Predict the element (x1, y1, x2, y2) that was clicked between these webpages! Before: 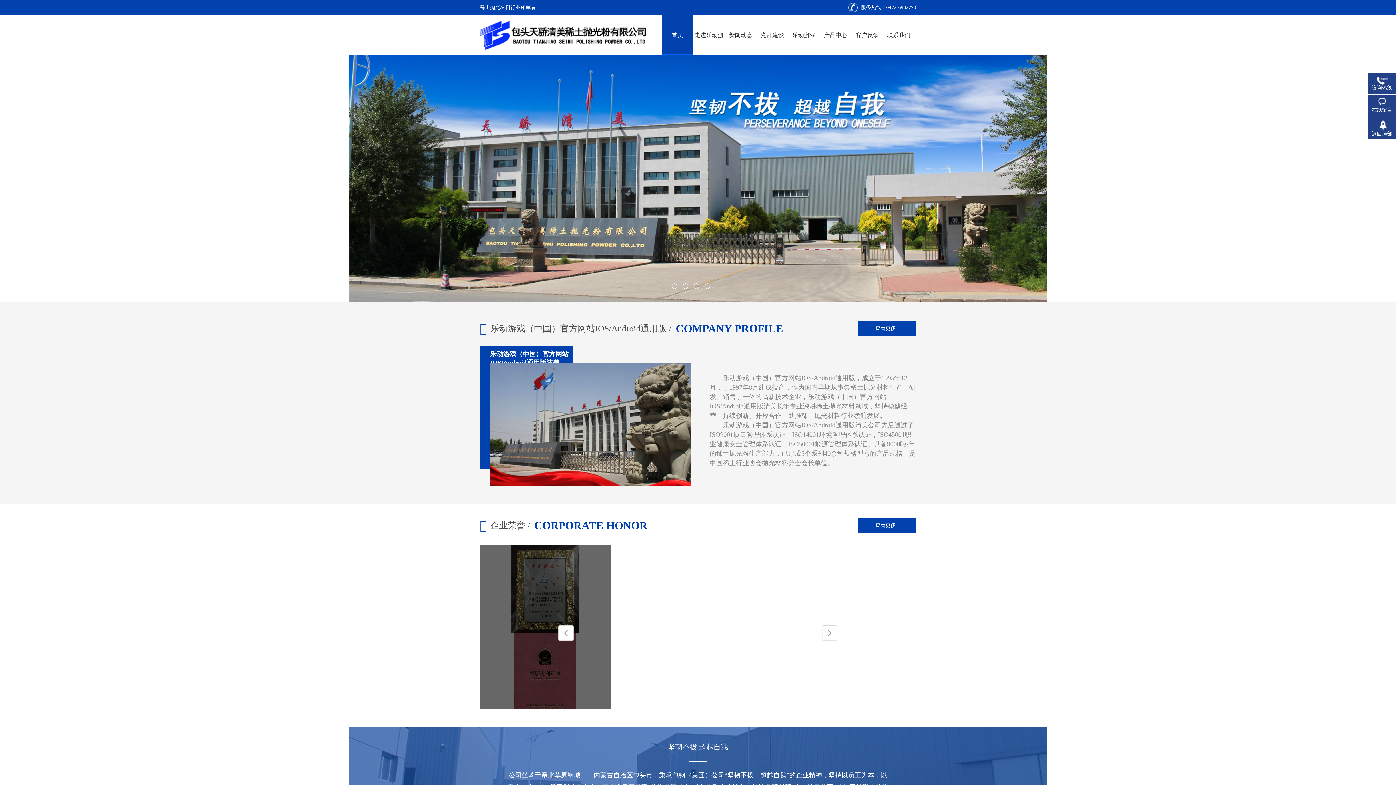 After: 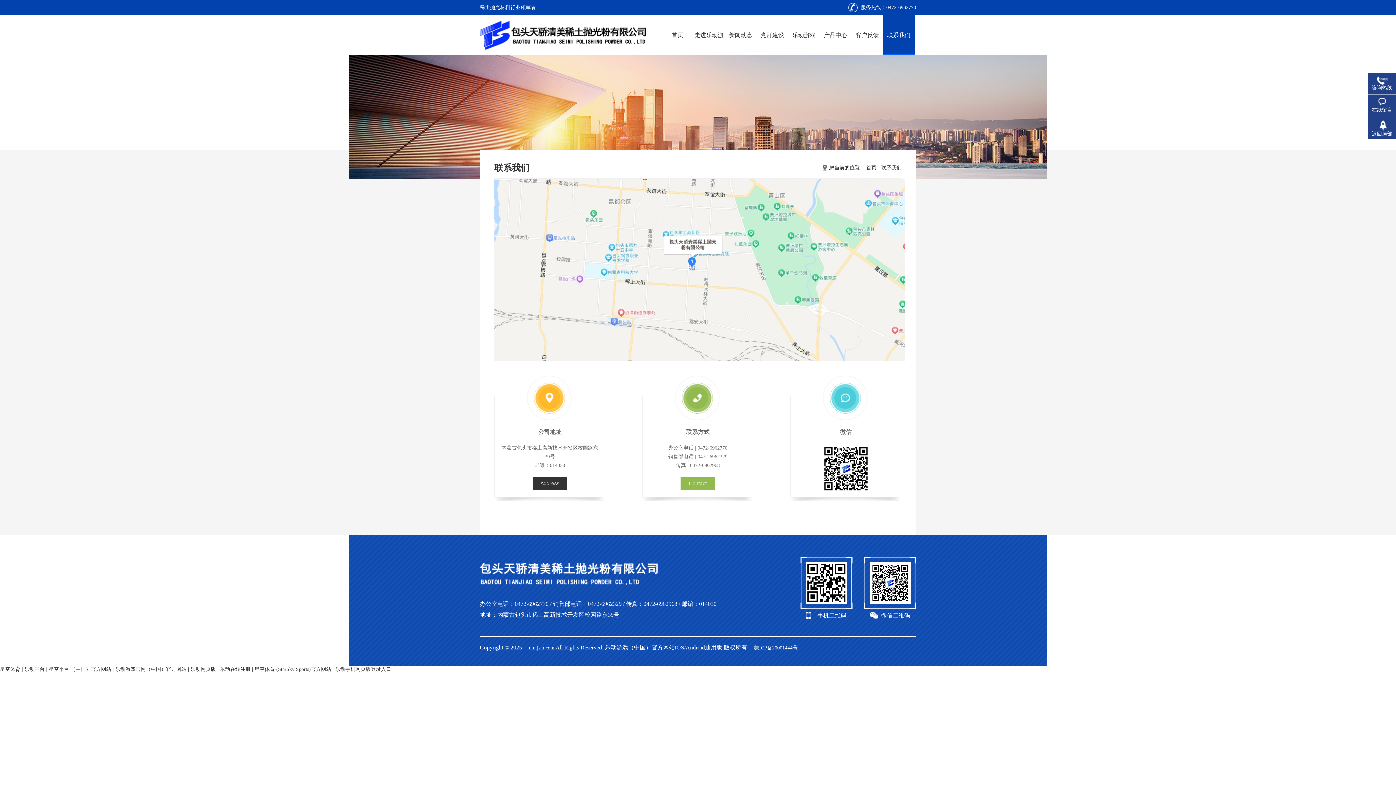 Action: label: 联系我们 bbox: (883, 15, 914, 55)